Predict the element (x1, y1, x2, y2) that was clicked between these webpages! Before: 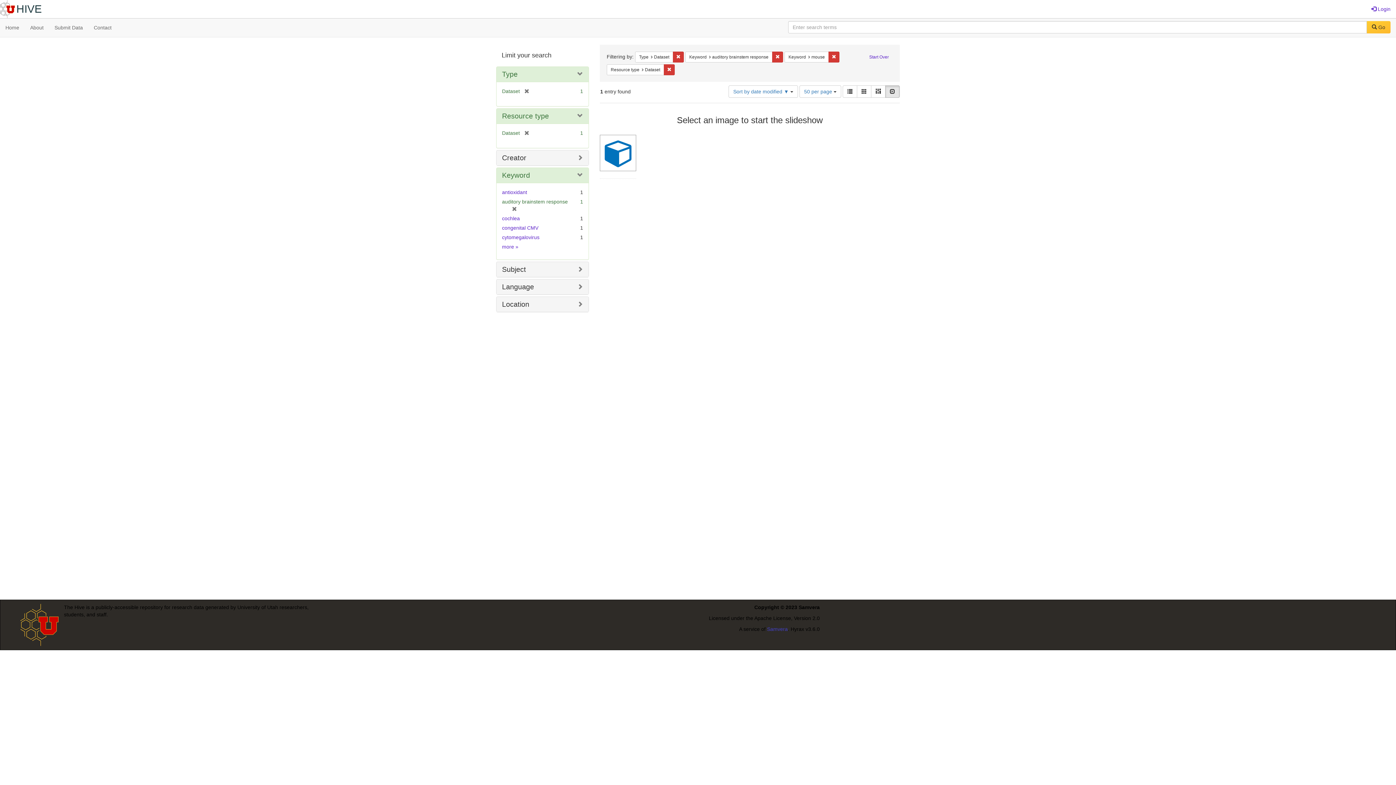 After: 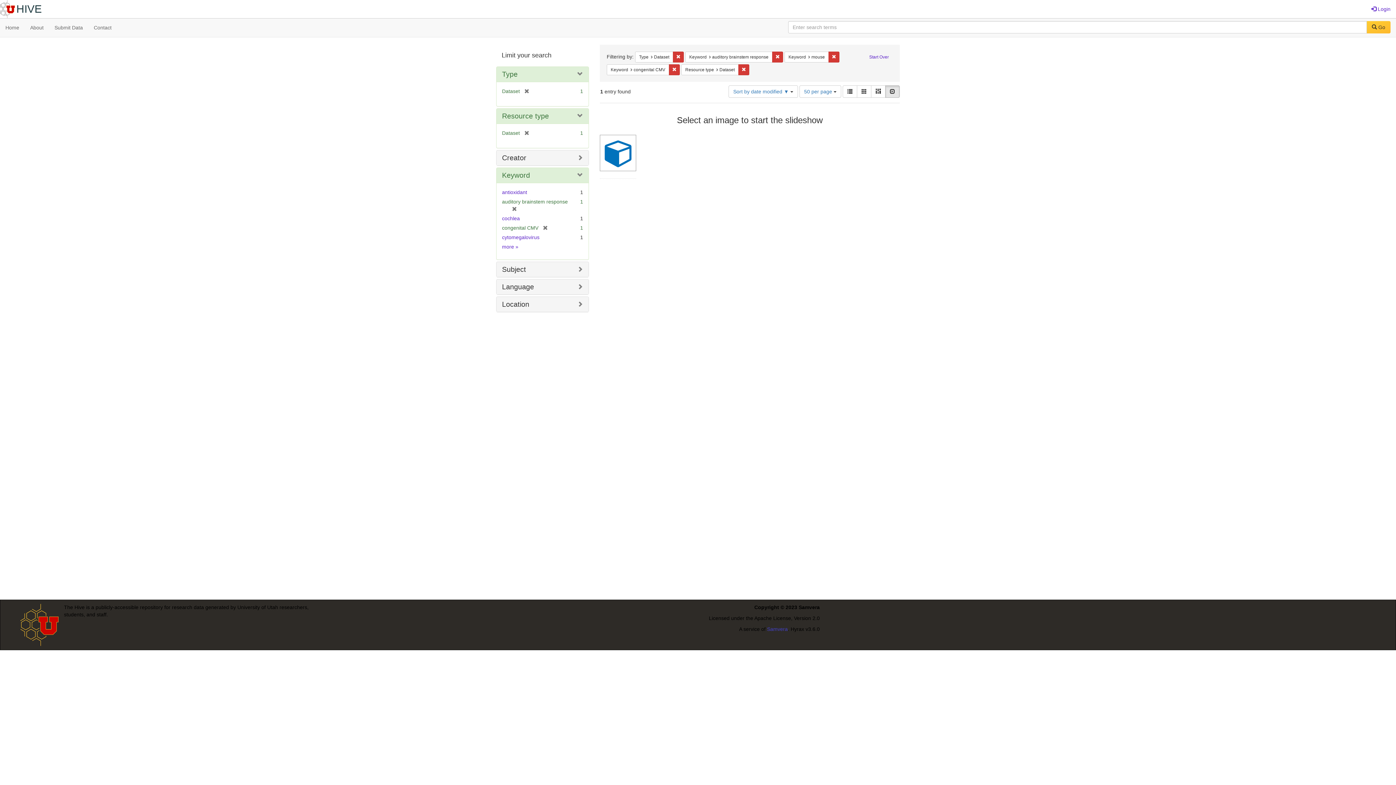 Action: bbox: (502, 225, 538, 230) label: congenital CMV